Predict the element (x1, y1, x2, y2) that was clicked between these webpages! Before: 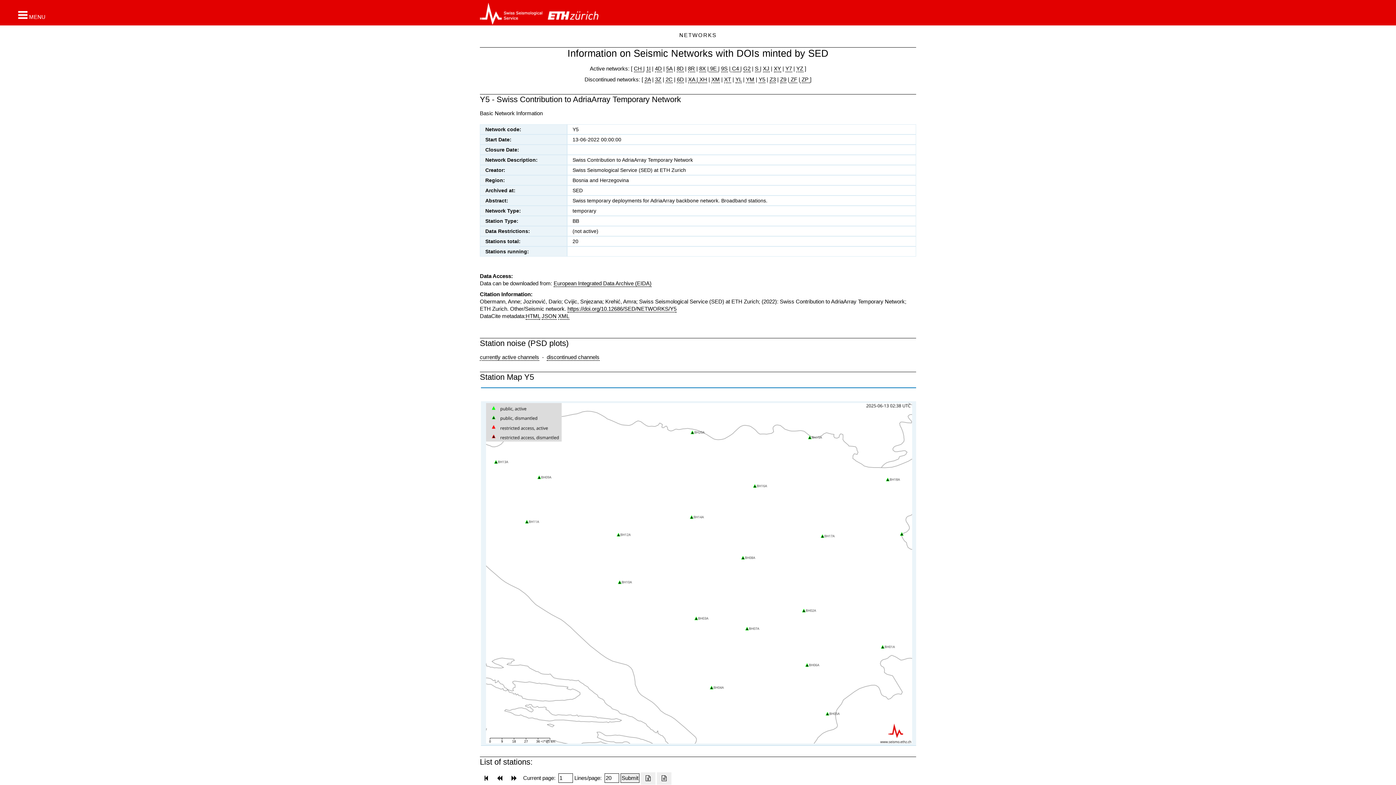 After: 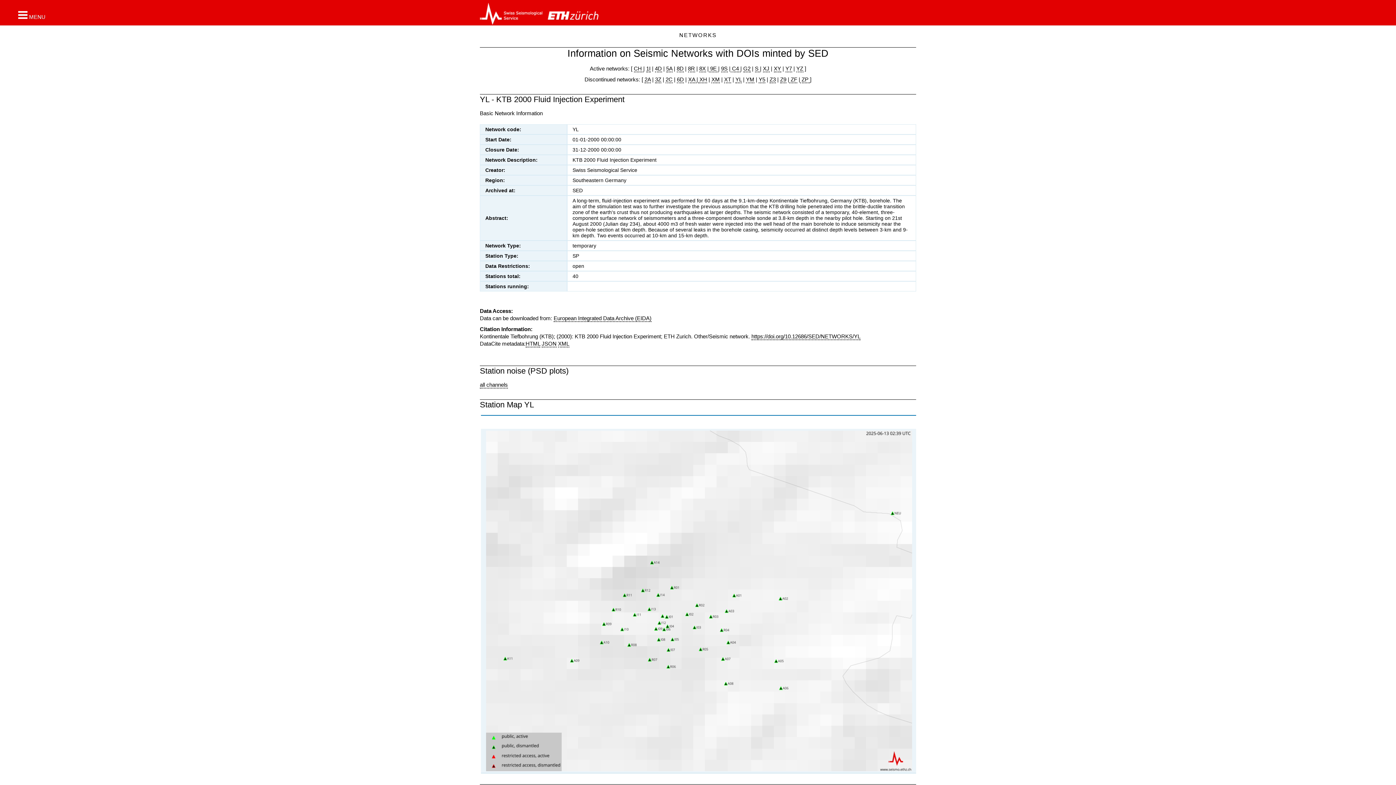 Action: label: YL bbox: (735, 76, 741, 83)